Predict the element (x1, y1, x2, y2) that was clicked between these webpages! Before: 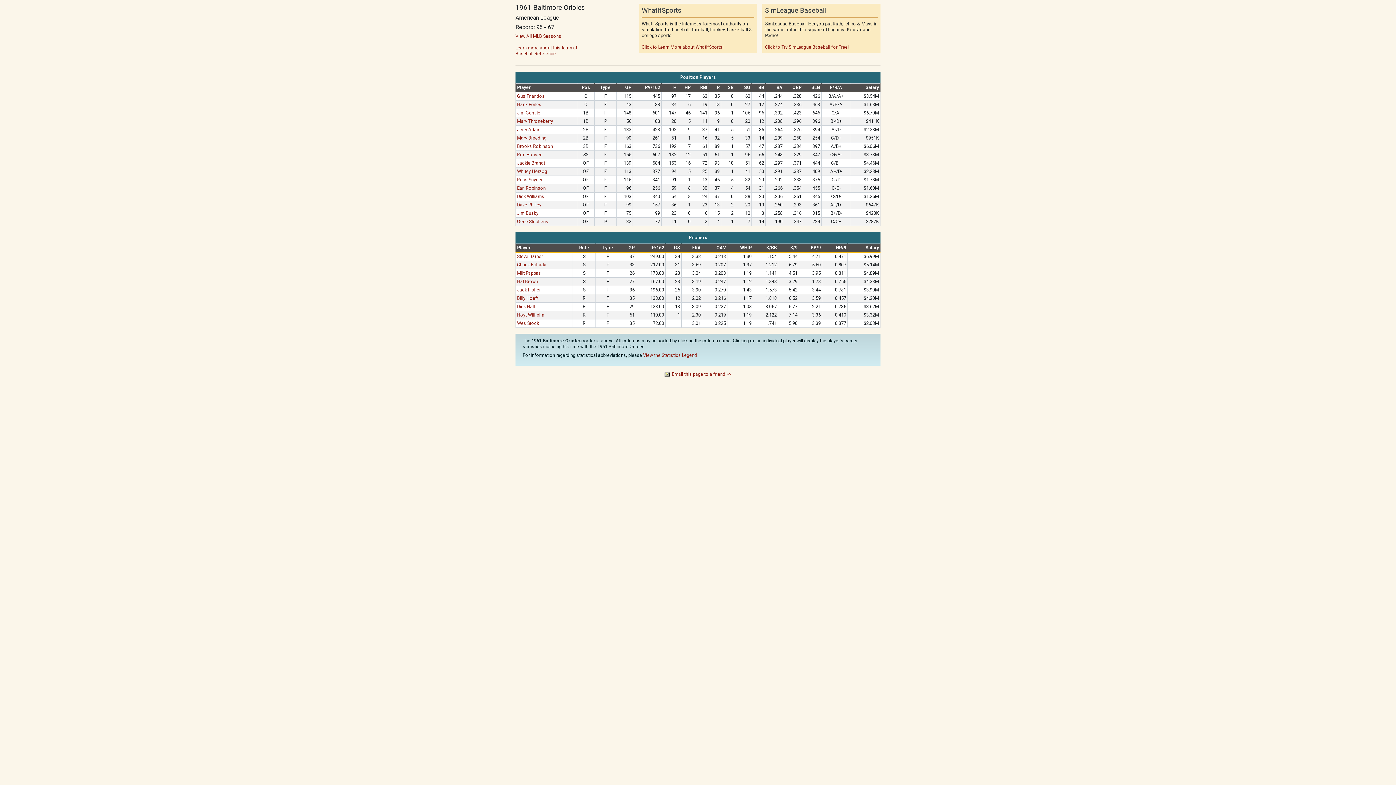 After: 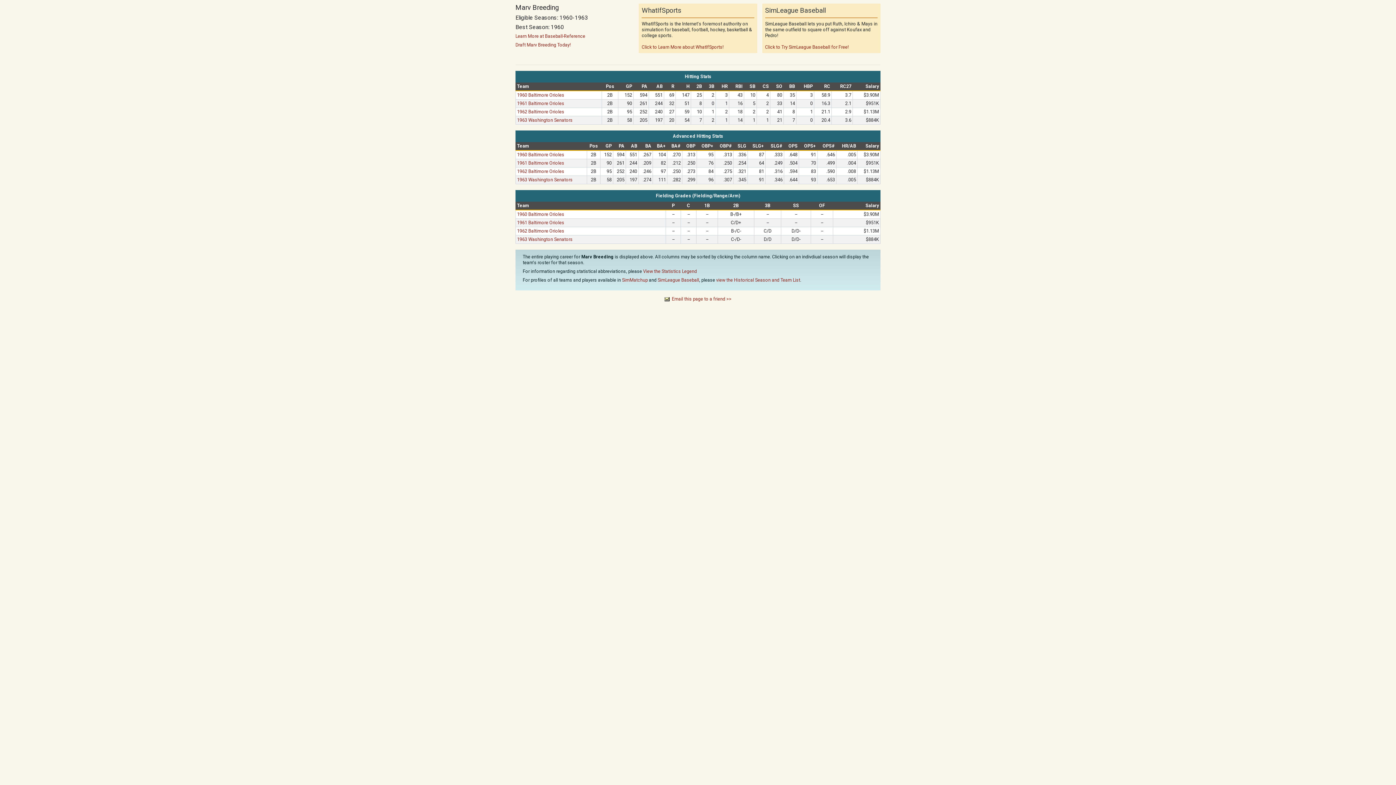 Action: label: Marv Breeding bbox: (517, 135, 546, 140)